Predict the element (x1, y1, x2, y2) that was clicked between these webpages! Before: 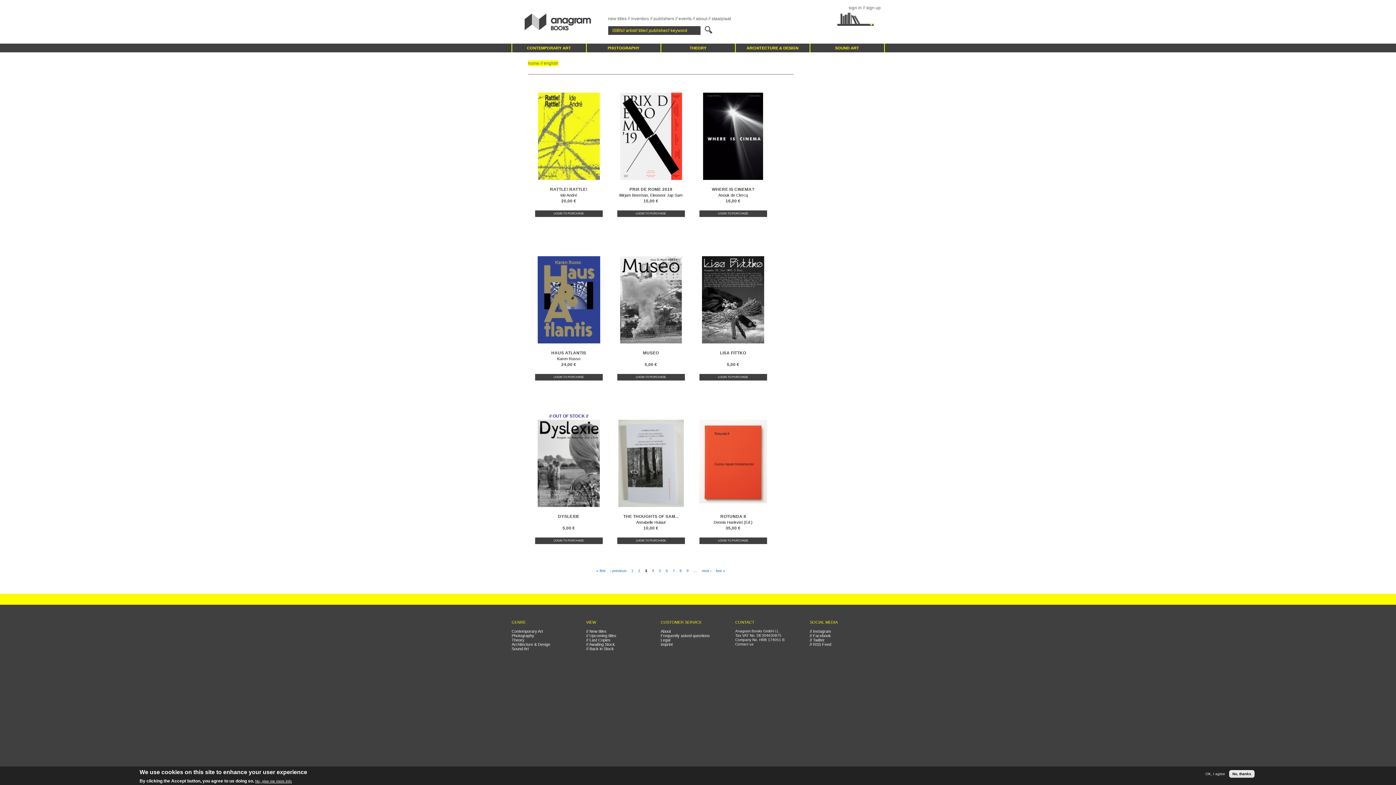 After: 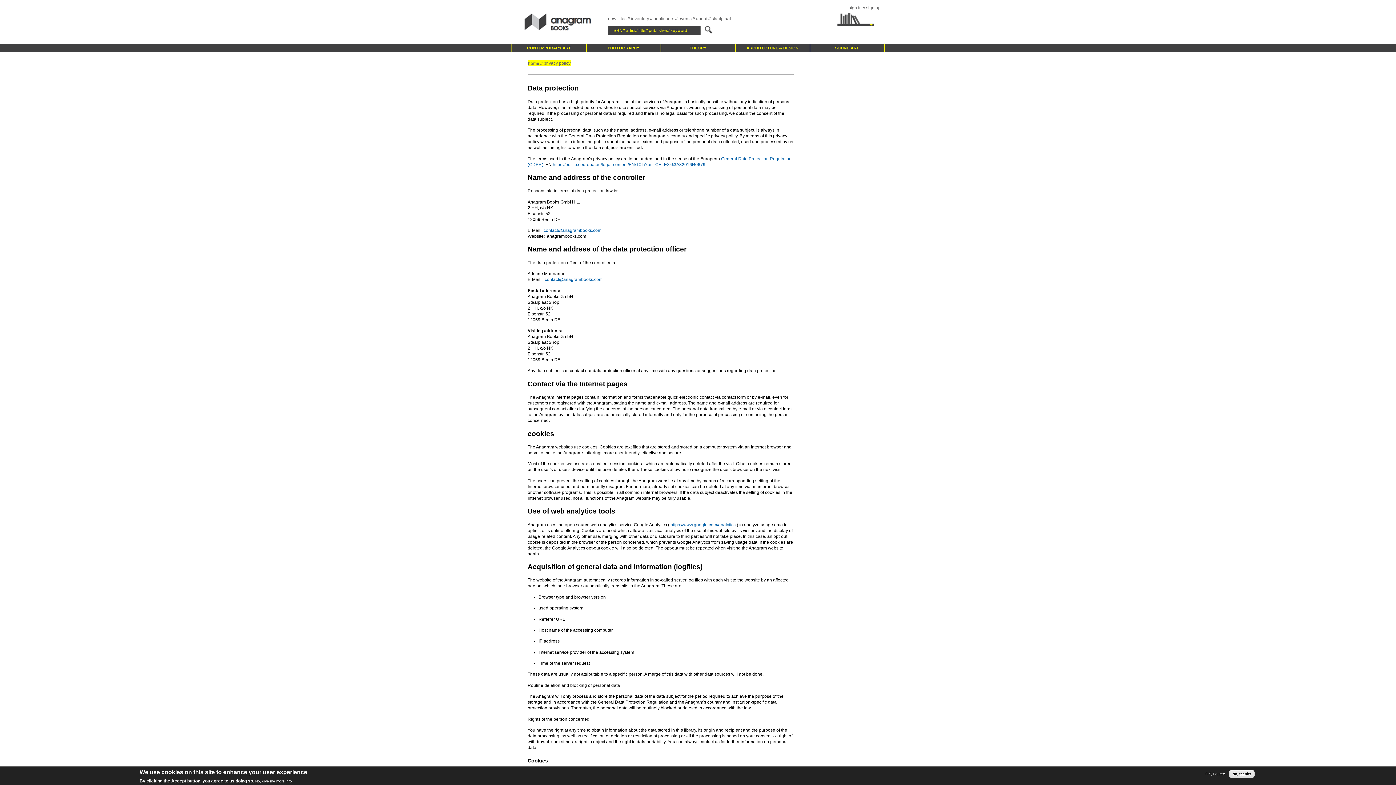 Action: label: Legal bbox: (660, 638, 670, 642)